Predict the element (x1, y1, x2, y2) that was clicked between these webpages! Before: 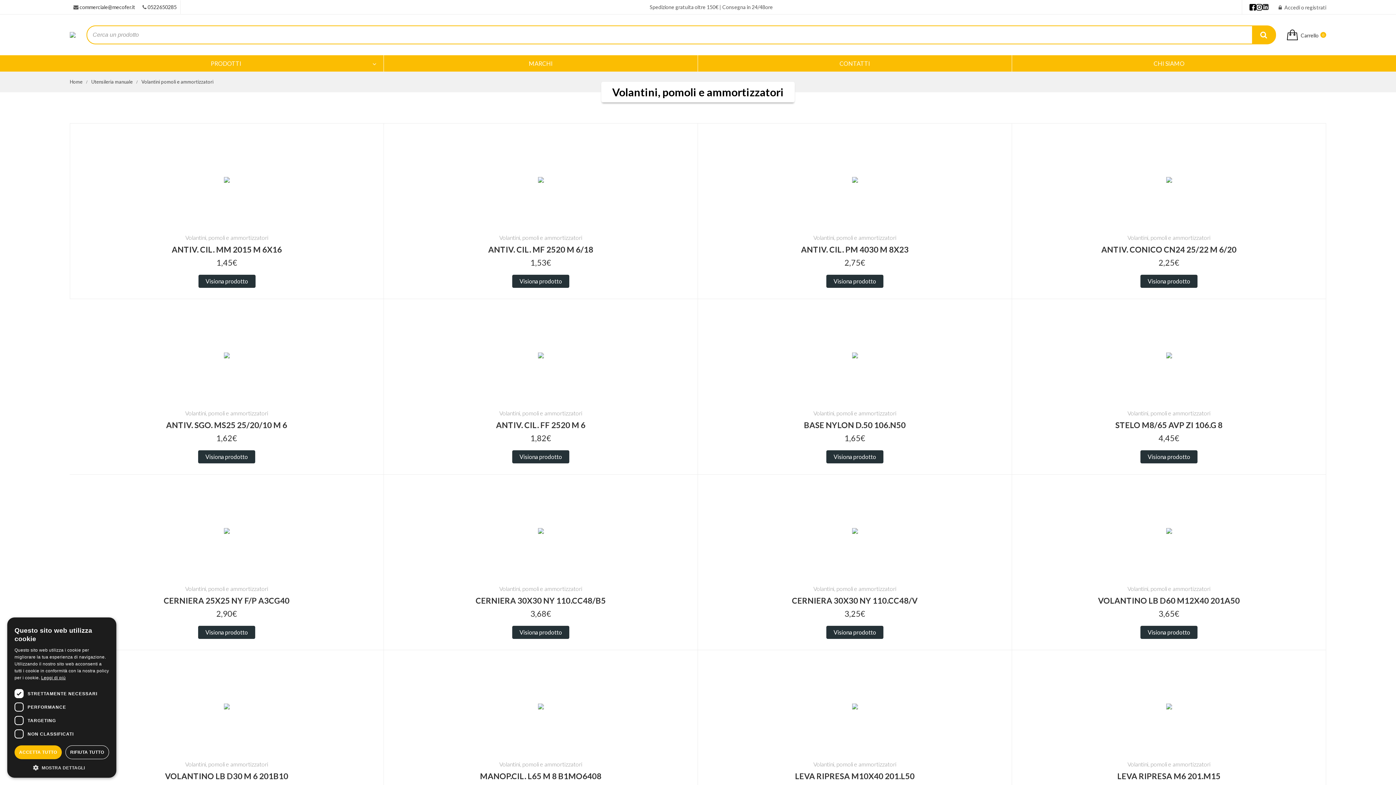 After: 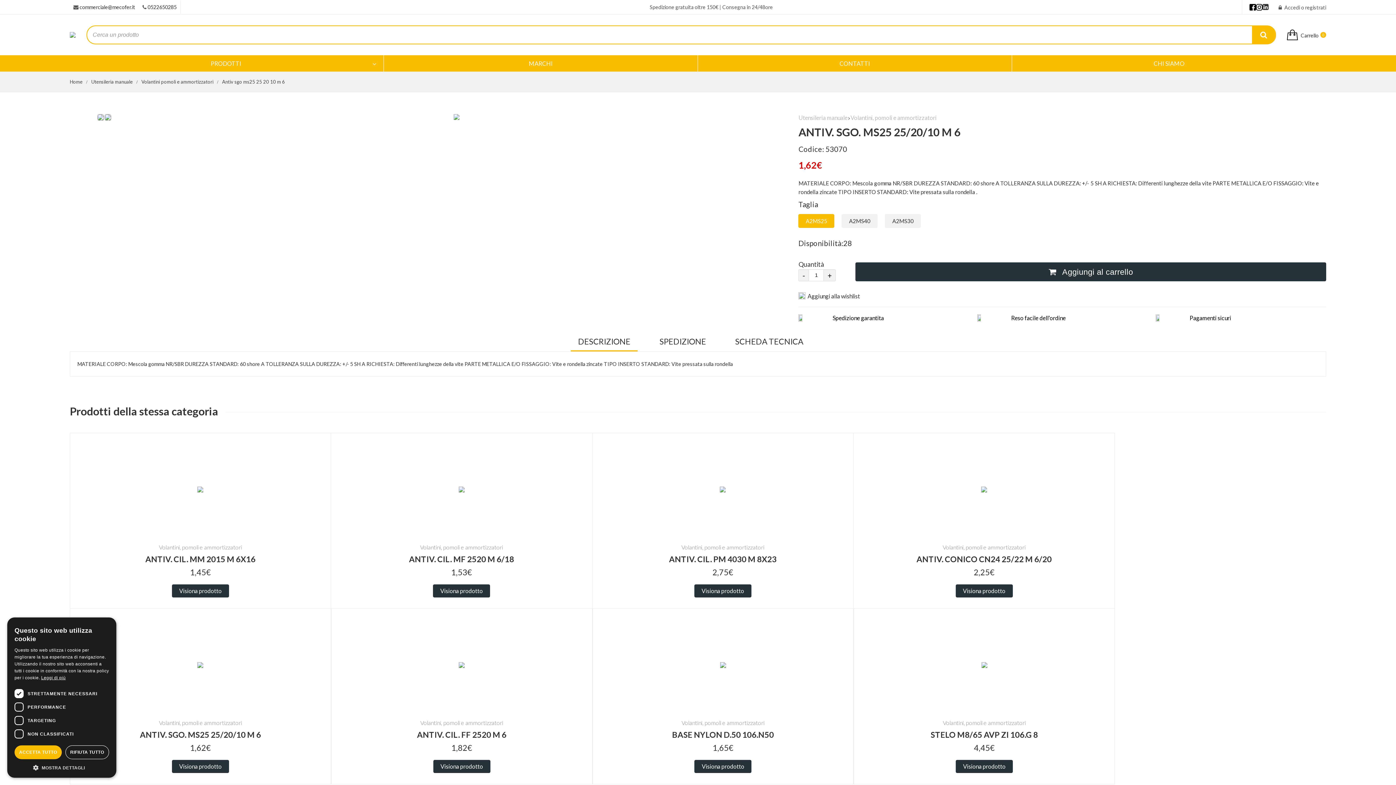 Action: bbox: (166, 420, 287, 430) label: ANTIV. SGO. MS25 25/20/10 M 6